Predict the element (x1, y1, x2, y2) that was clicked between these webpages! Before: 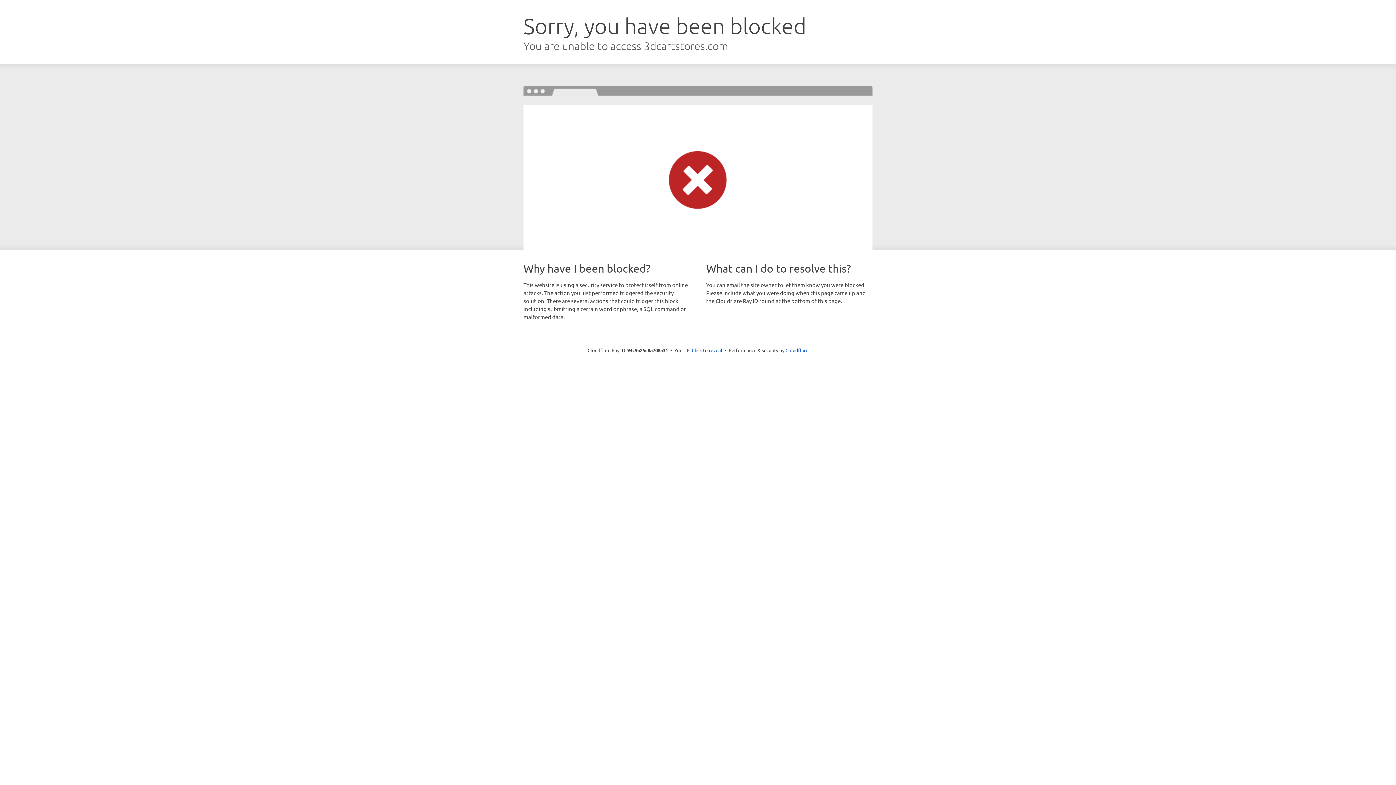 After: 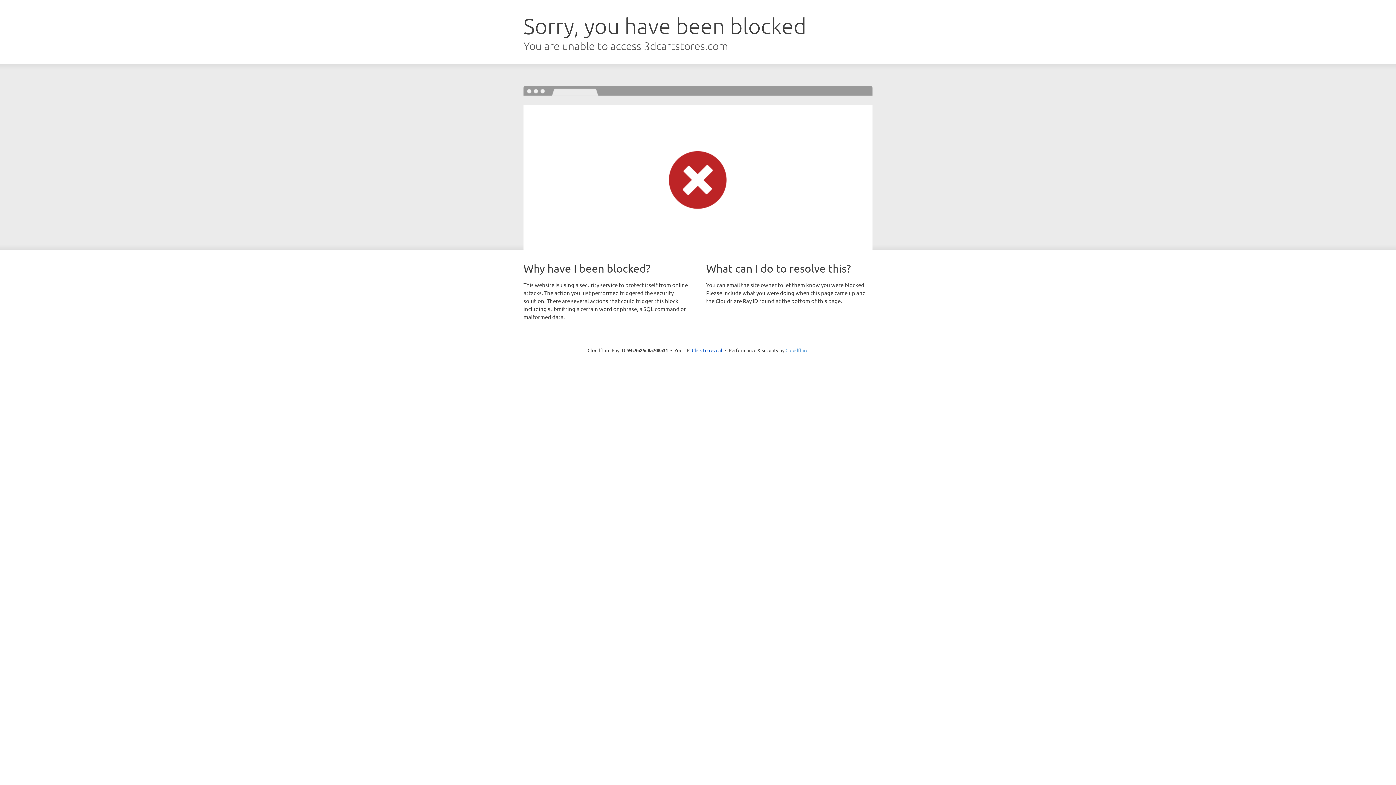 Action: bbox: (785, 347, 808, 353) label: Cloudflare